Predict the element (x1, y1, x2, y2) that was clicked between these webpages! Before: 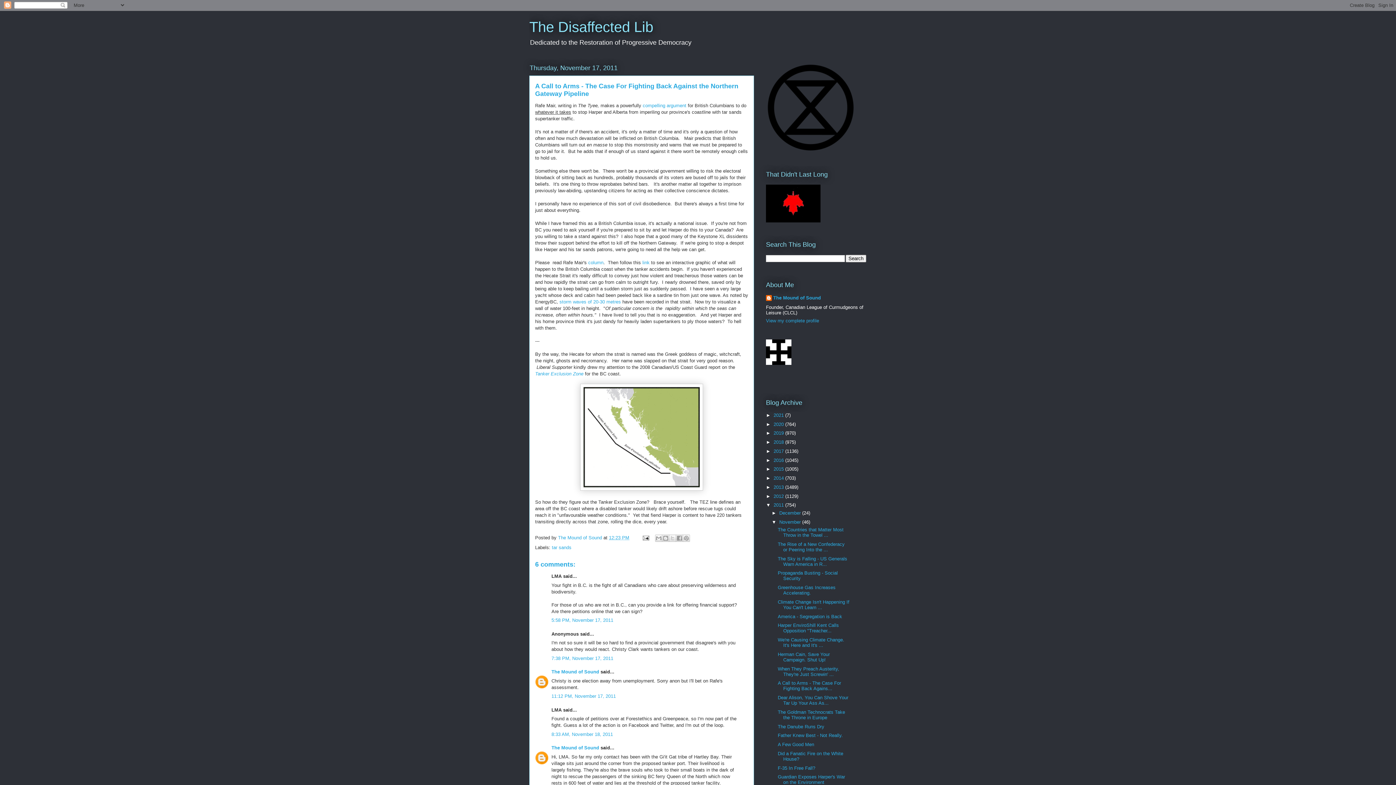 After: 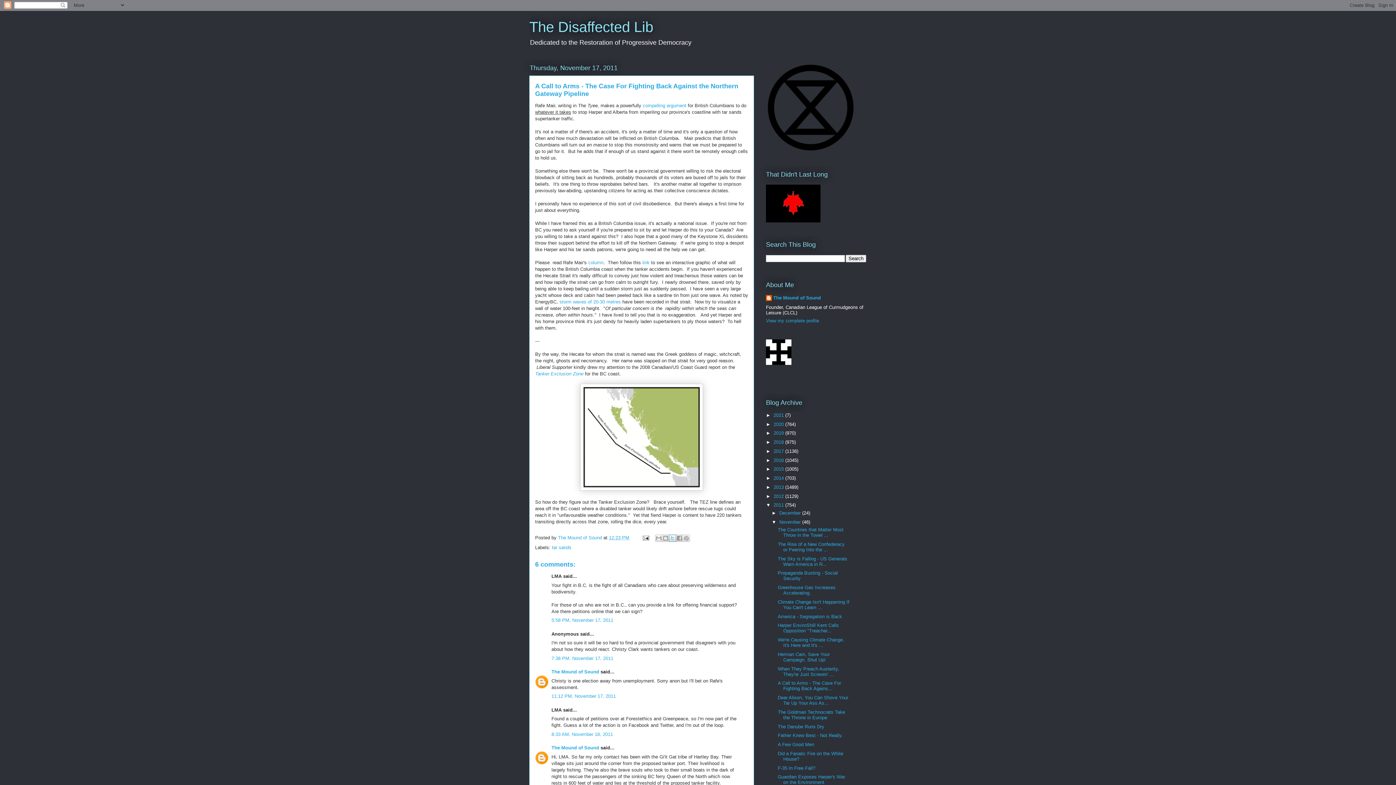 Action: label: Share to X bbox: (668, 534, 676, 542)